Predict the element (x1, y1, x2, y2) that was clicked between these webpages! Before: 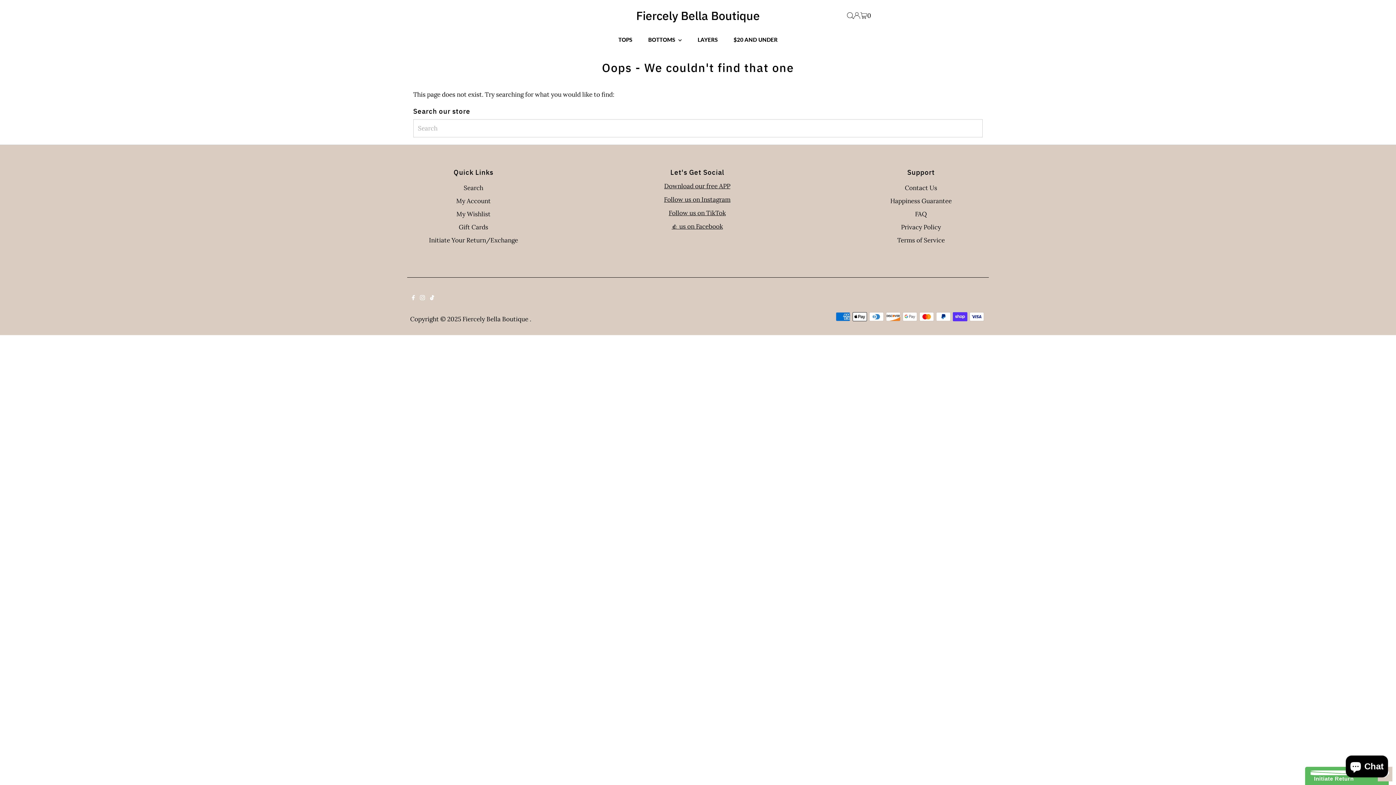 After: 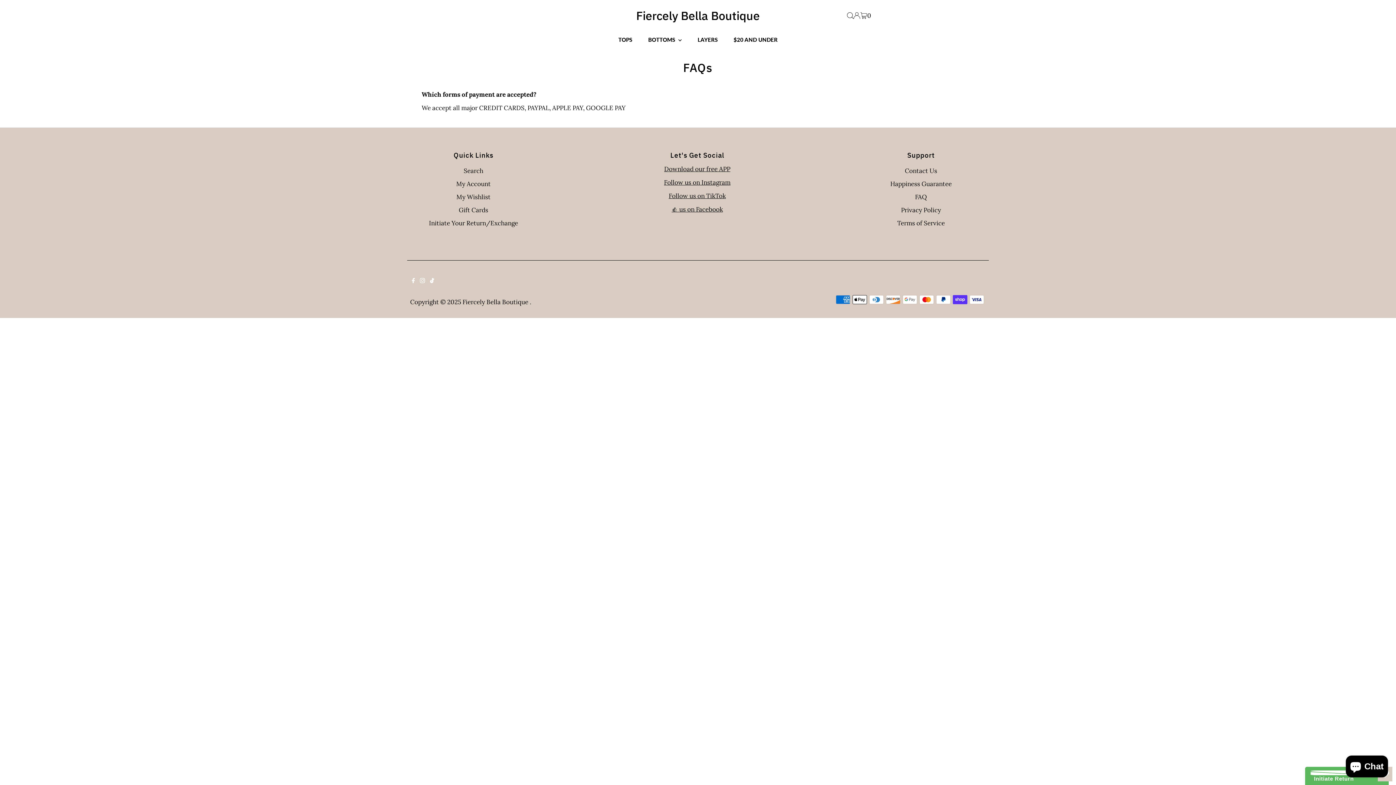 Action: bbox: (915, 210, 927, 218) label: FAQ